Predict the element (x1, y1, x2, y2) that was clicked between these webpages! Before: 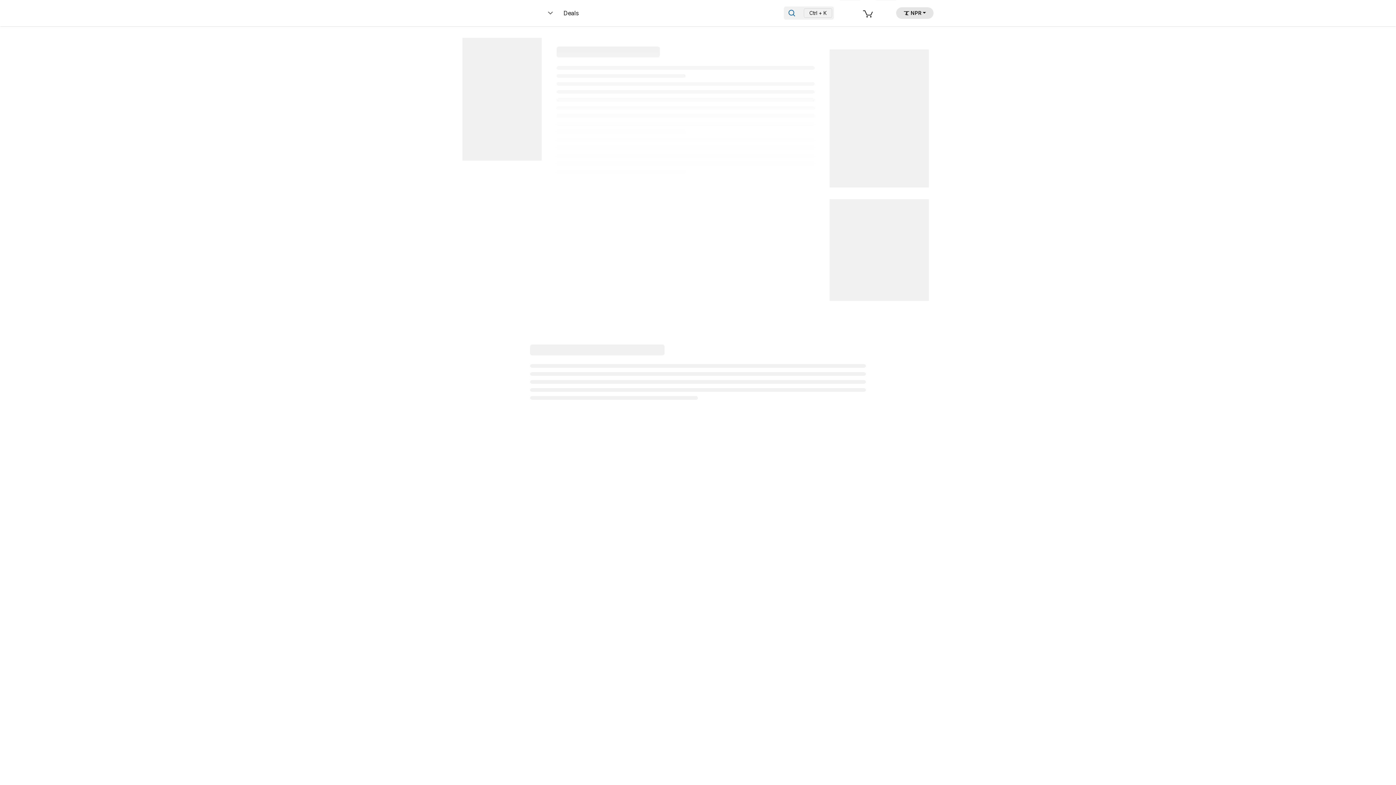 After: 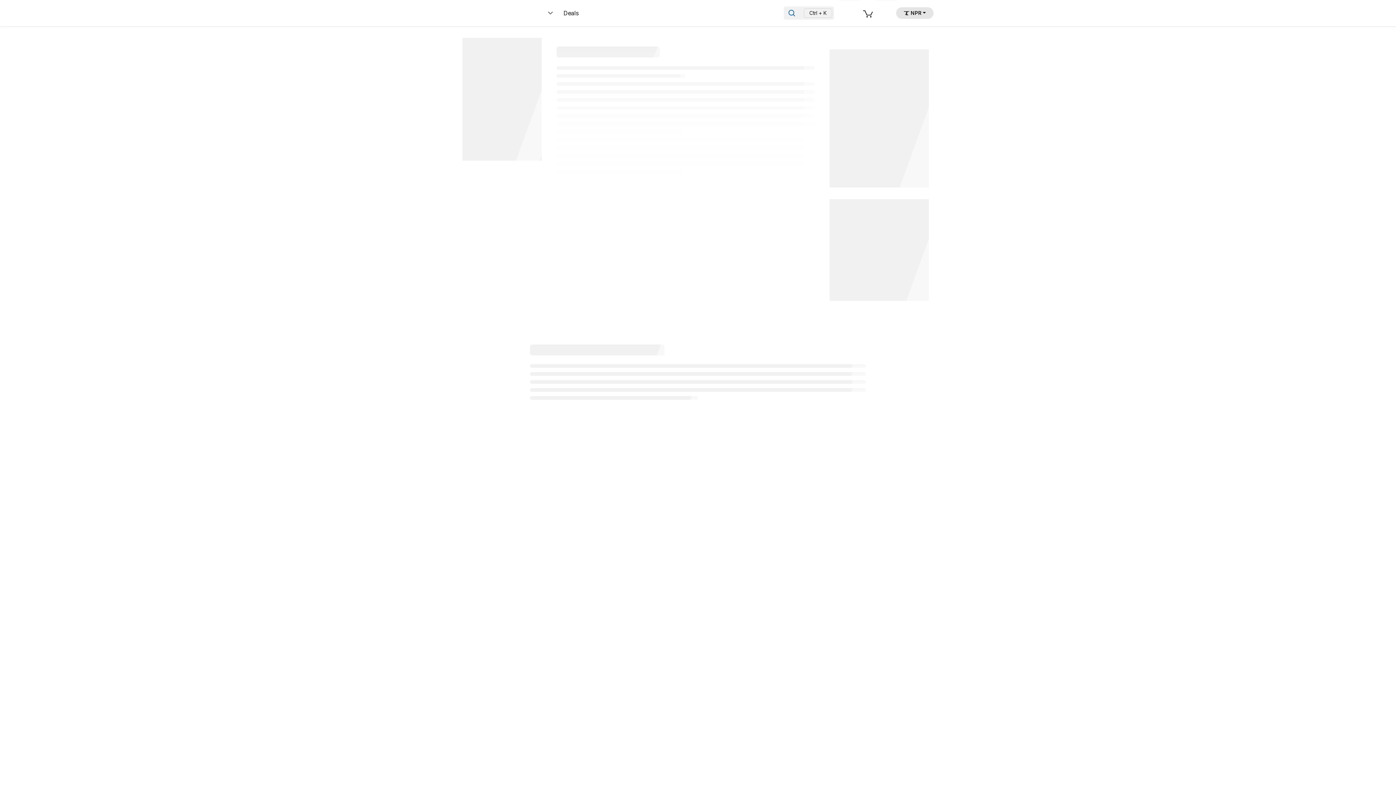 Action: label: रु NPR bbox: (896, 7, 933, 18)